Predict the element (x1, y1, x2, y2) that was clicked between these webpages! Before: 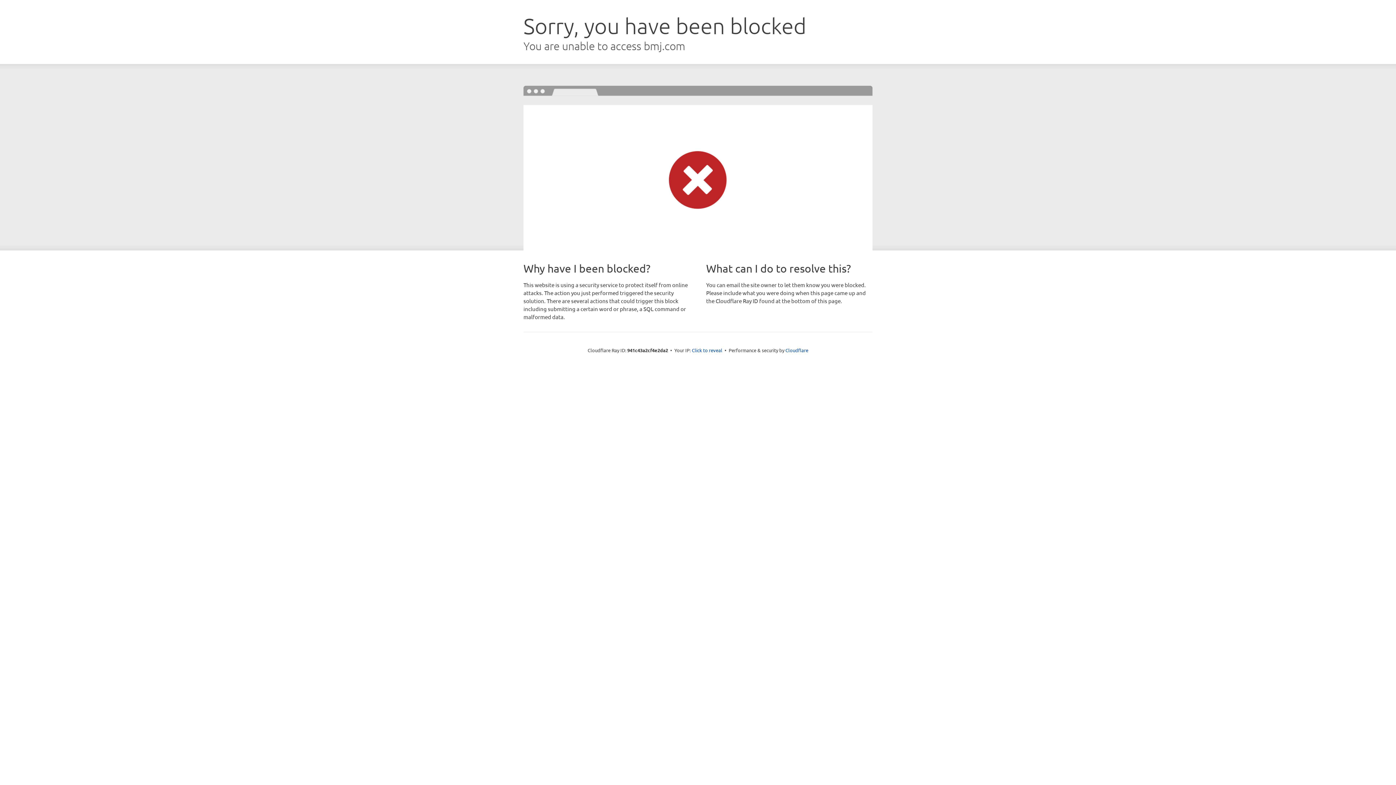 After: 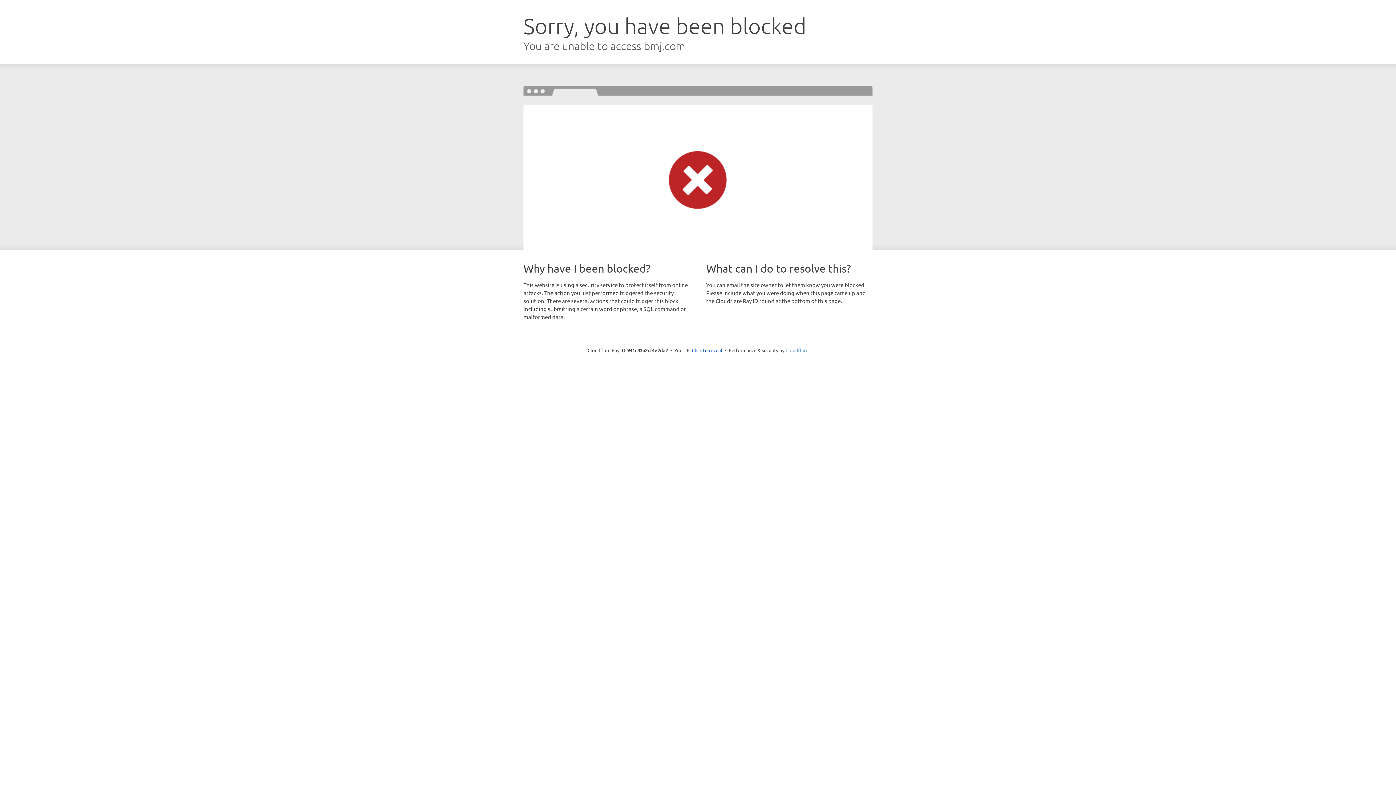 Action: label: Cloudflare bbox: (785, 347, 808, 353)